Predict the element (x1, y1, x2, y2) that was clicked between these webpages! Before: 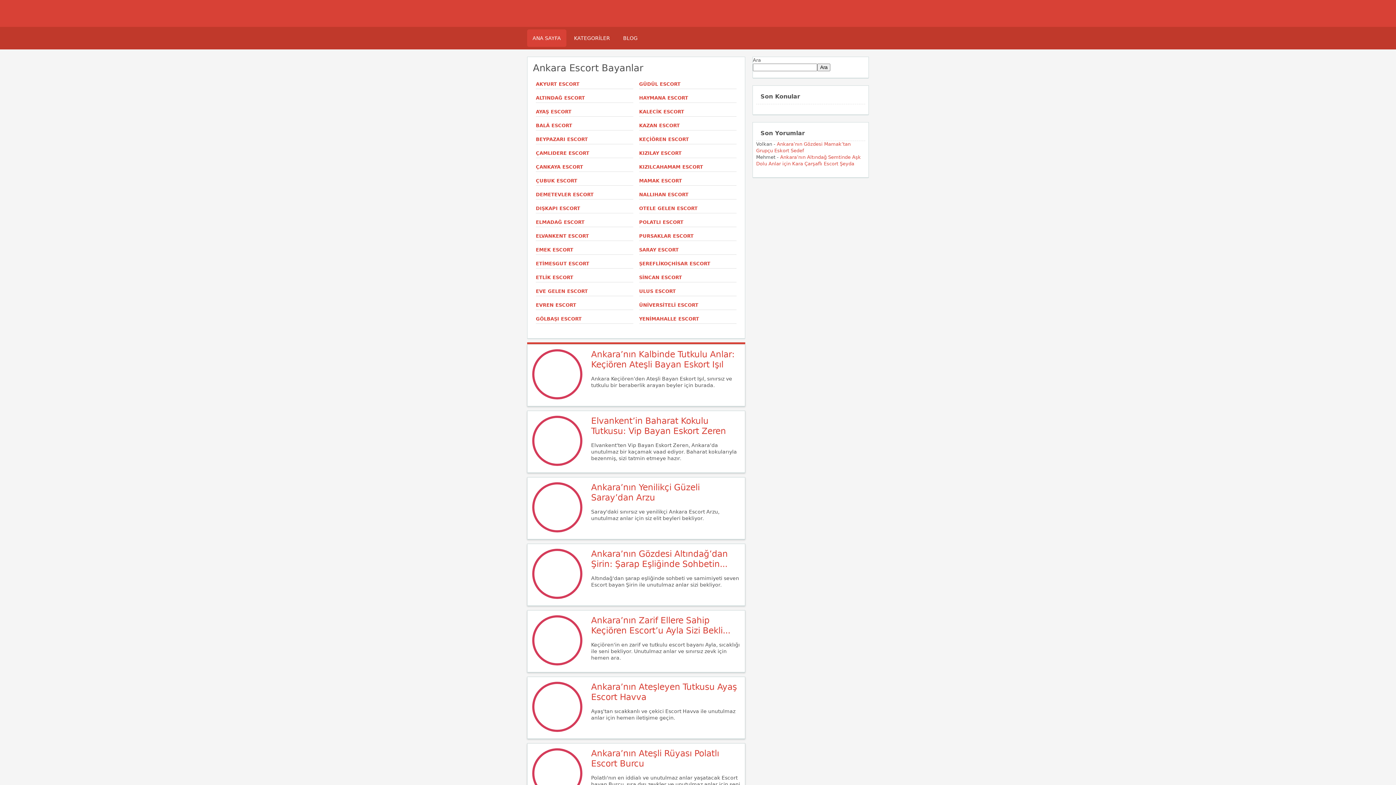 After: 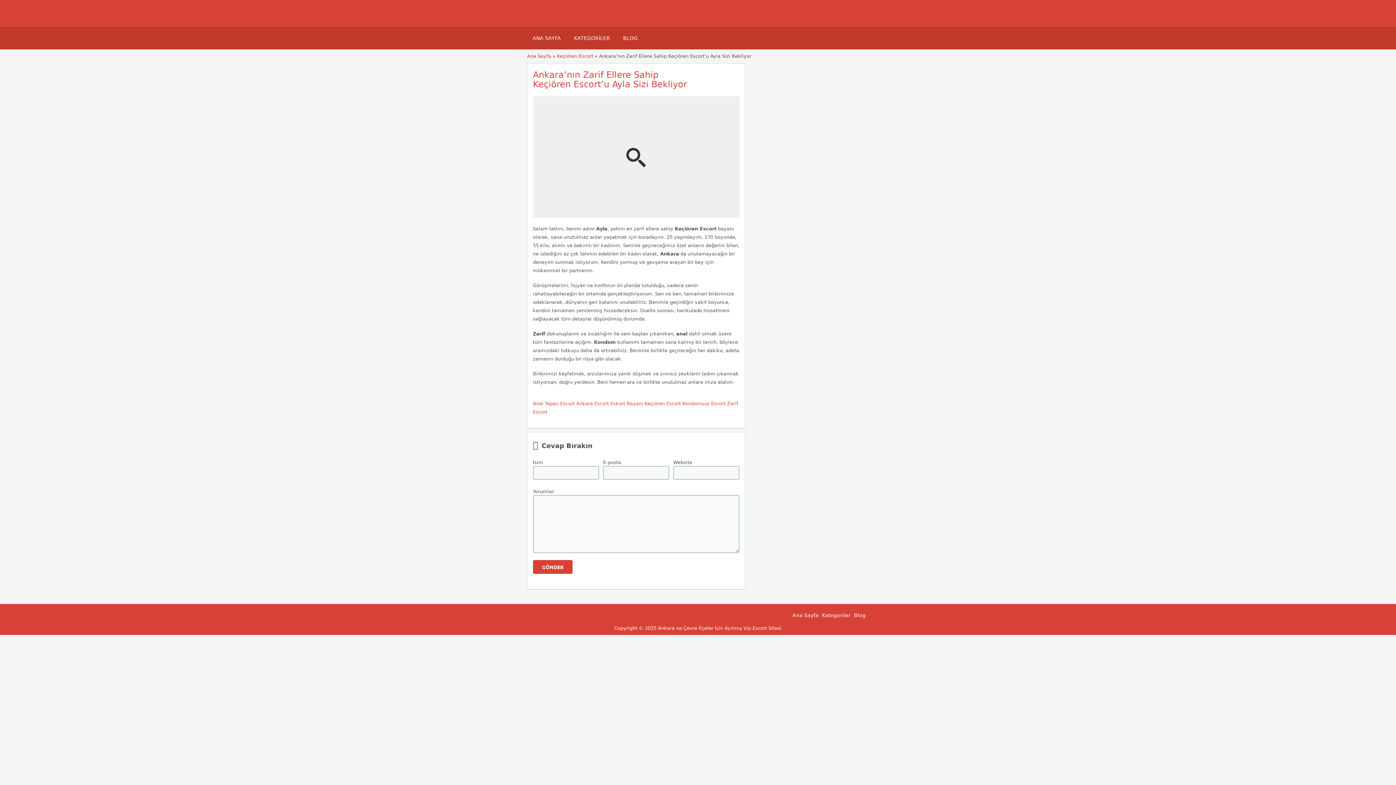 Action: label: Ankara’nın Zarif Ellere Sahip Keçiören Escort’u Ayla Sizi Bekli... bbox: (591, 615, 730, 636)